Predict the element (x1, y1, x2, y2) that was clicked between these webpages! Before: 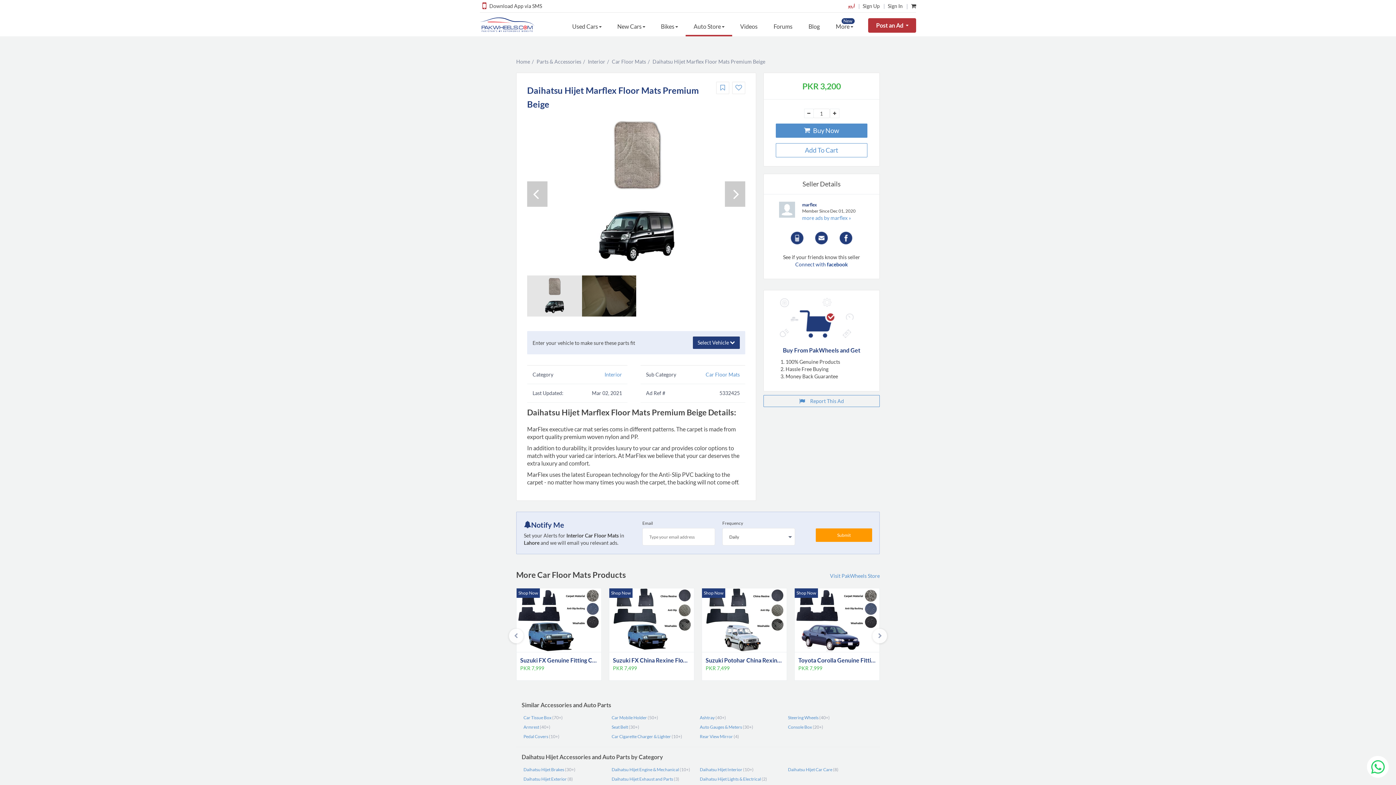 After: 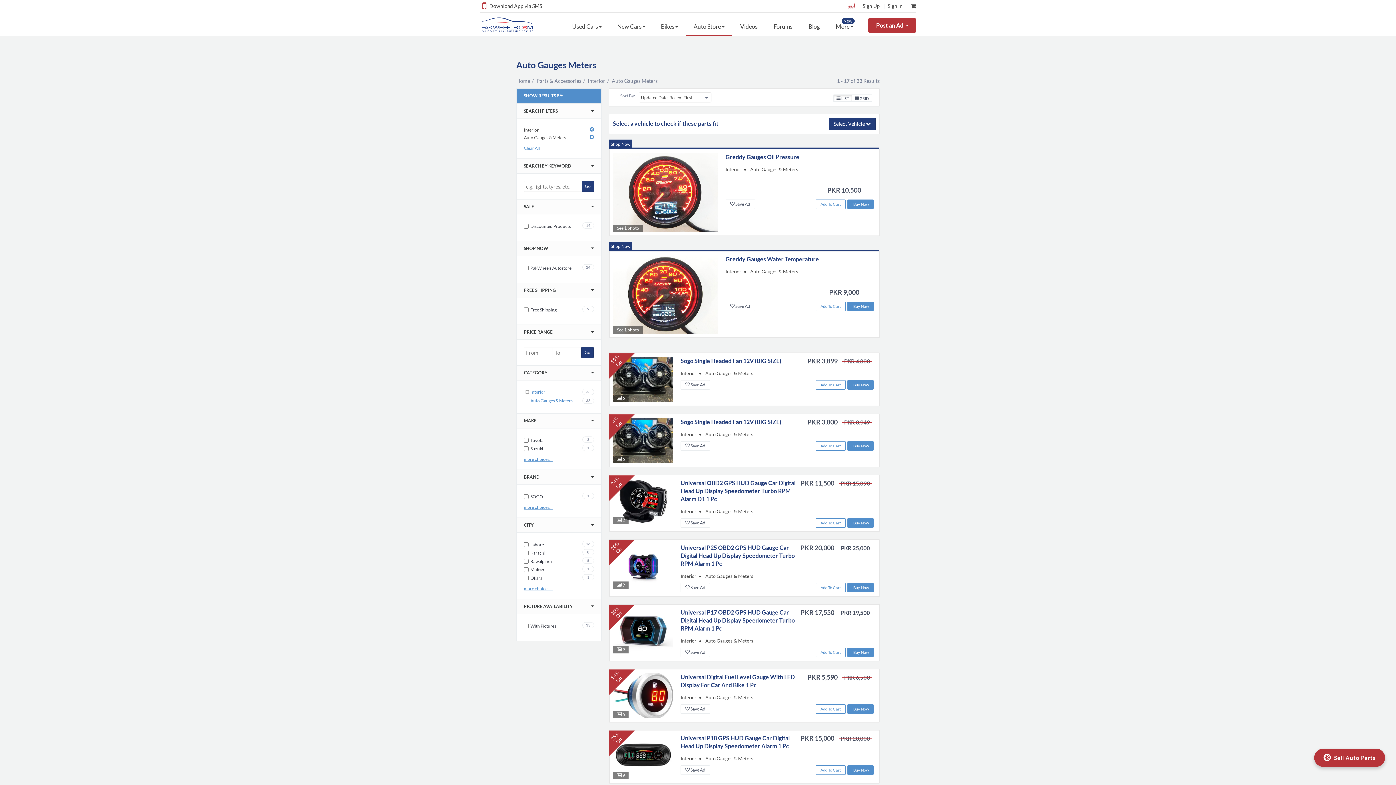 Action: bbox: (700, 724, 742, 730) label: Auto Gauges & Meters